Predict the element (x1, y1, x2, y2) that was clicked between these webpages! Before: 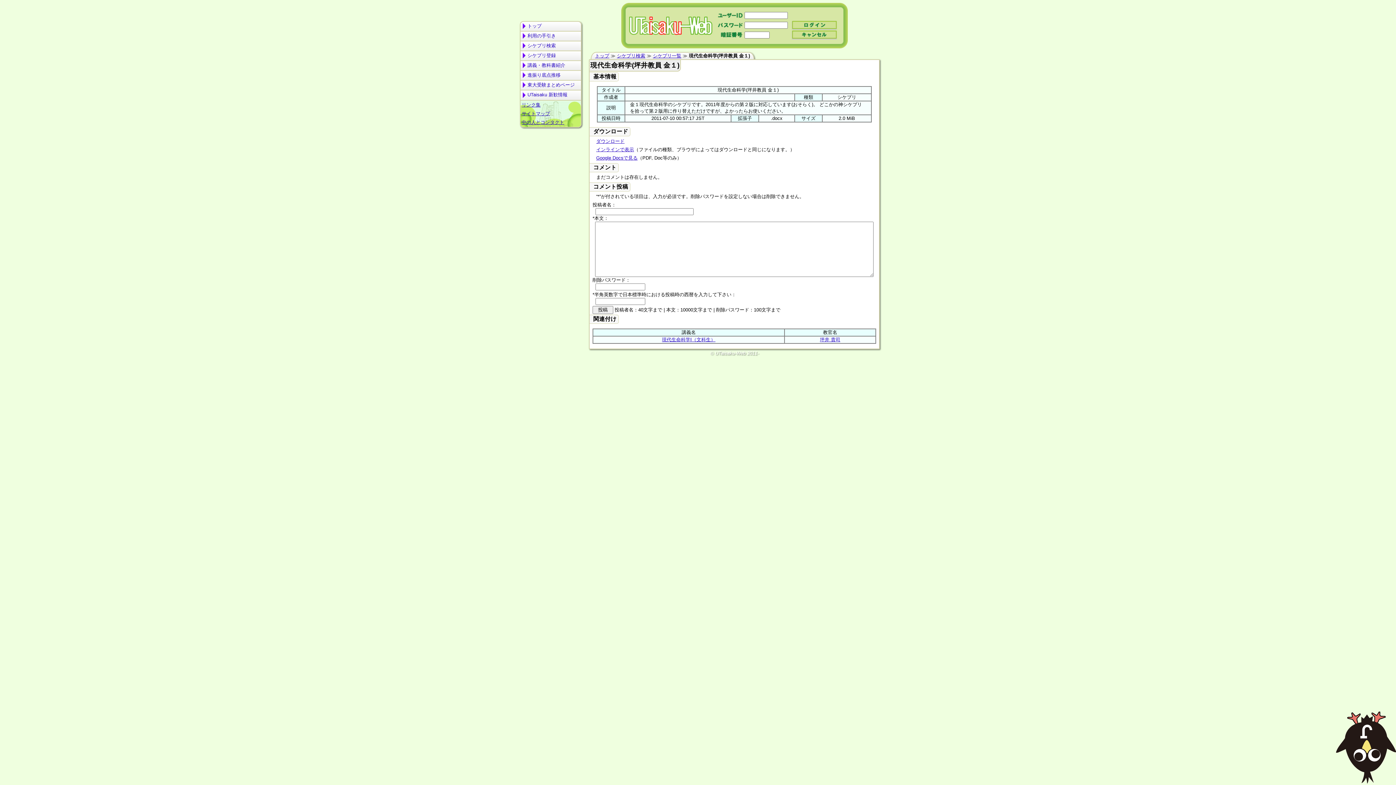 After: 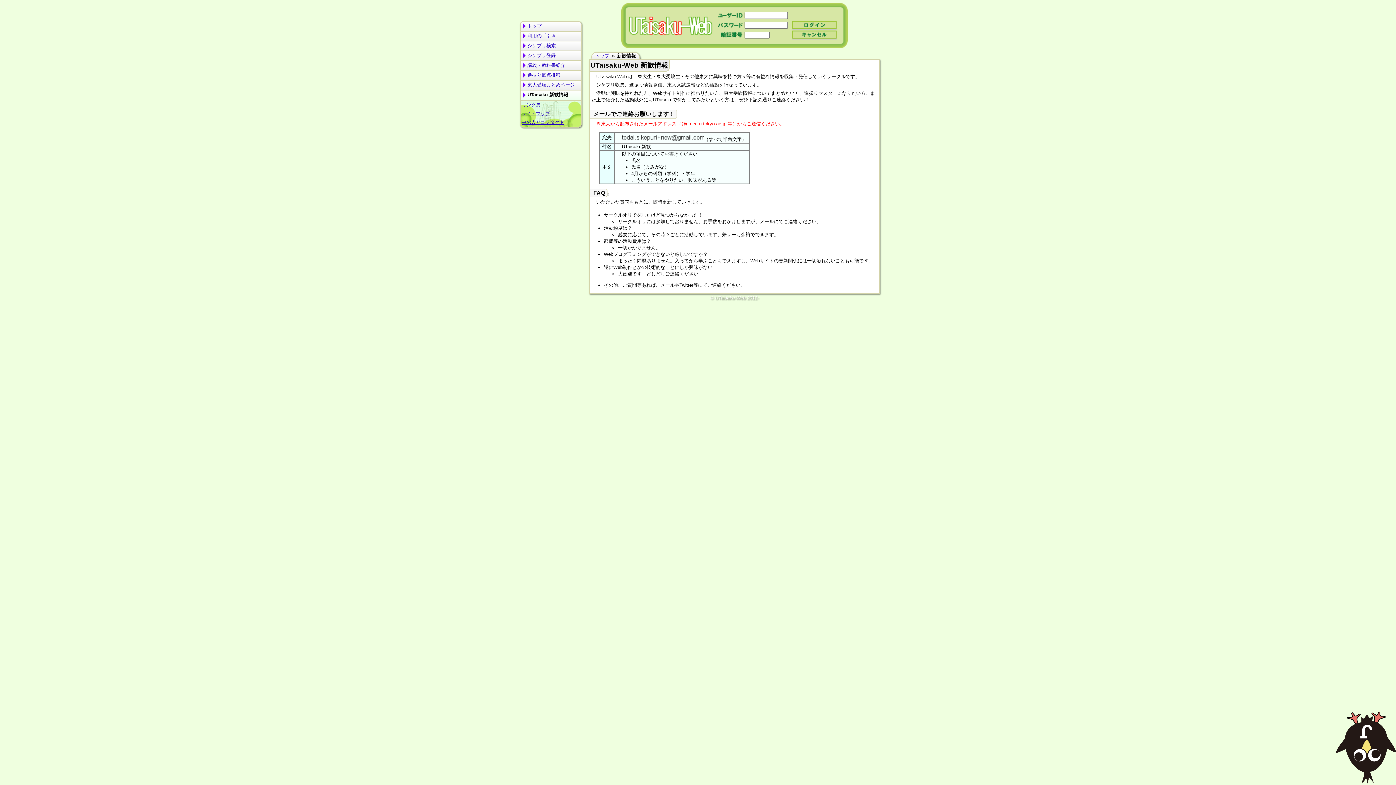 Action: label: UTaisaku 新歓情報 bbox: (520, 89, 581, 100)